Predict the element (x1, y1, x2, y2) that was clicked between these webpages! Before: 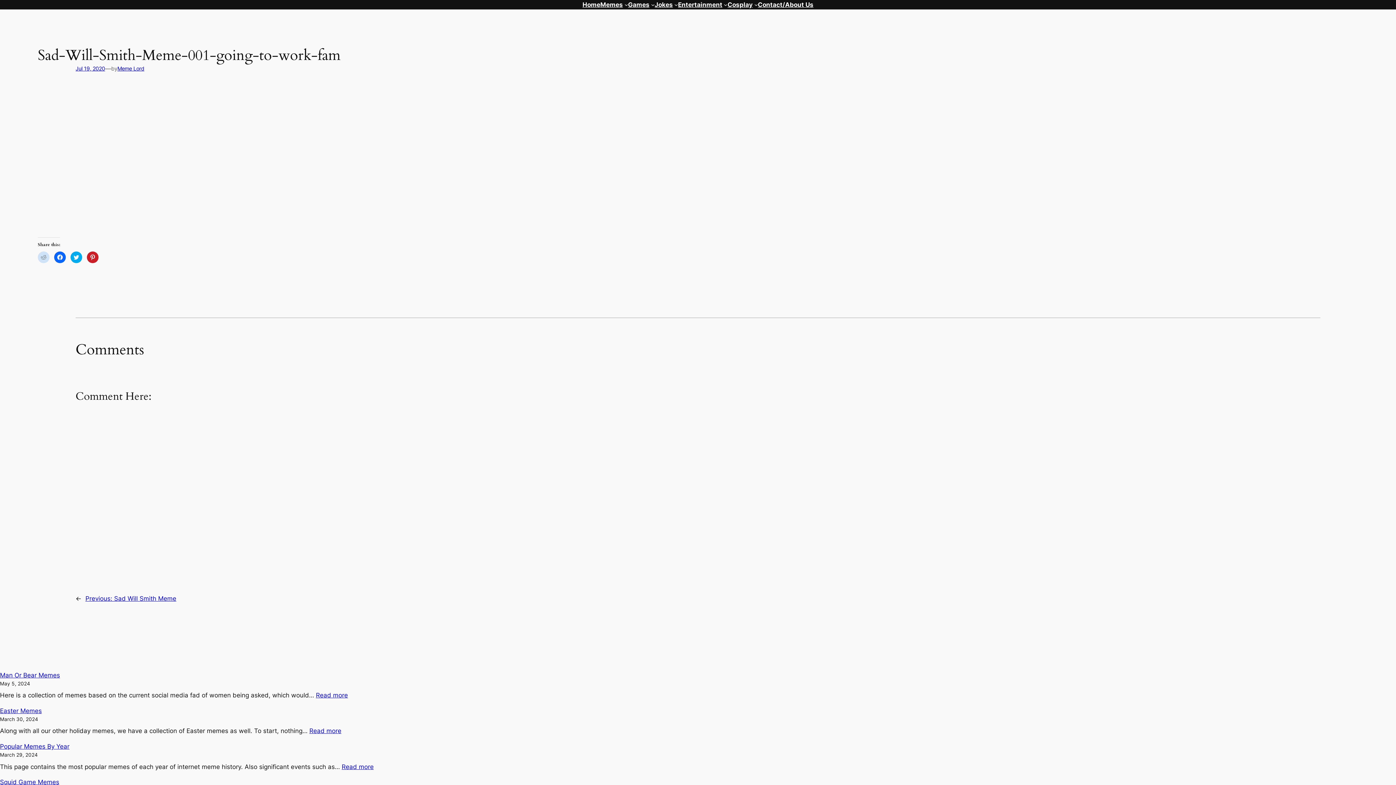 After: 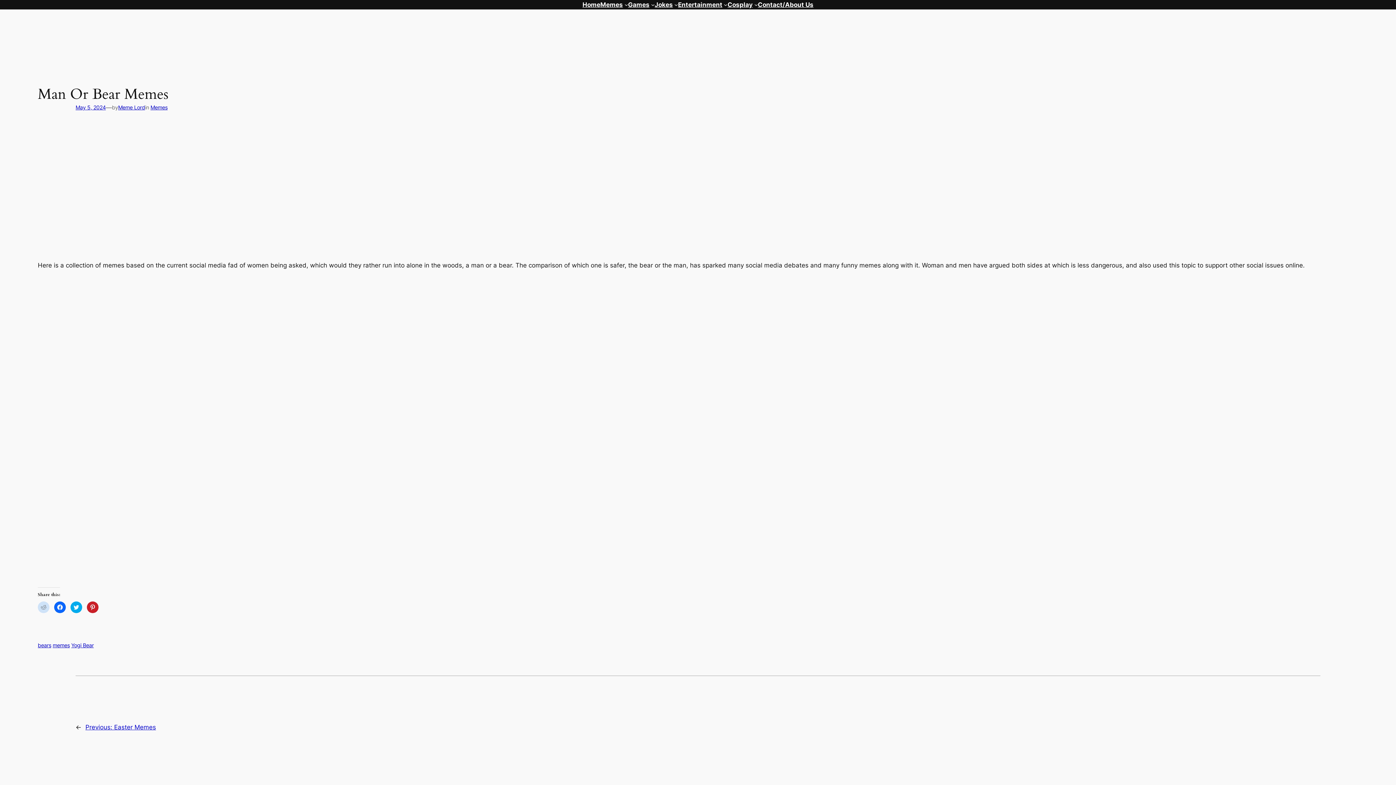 Action: label: Read more
: Man Or Bear Memes bbox: (316, 692, 348, 699)